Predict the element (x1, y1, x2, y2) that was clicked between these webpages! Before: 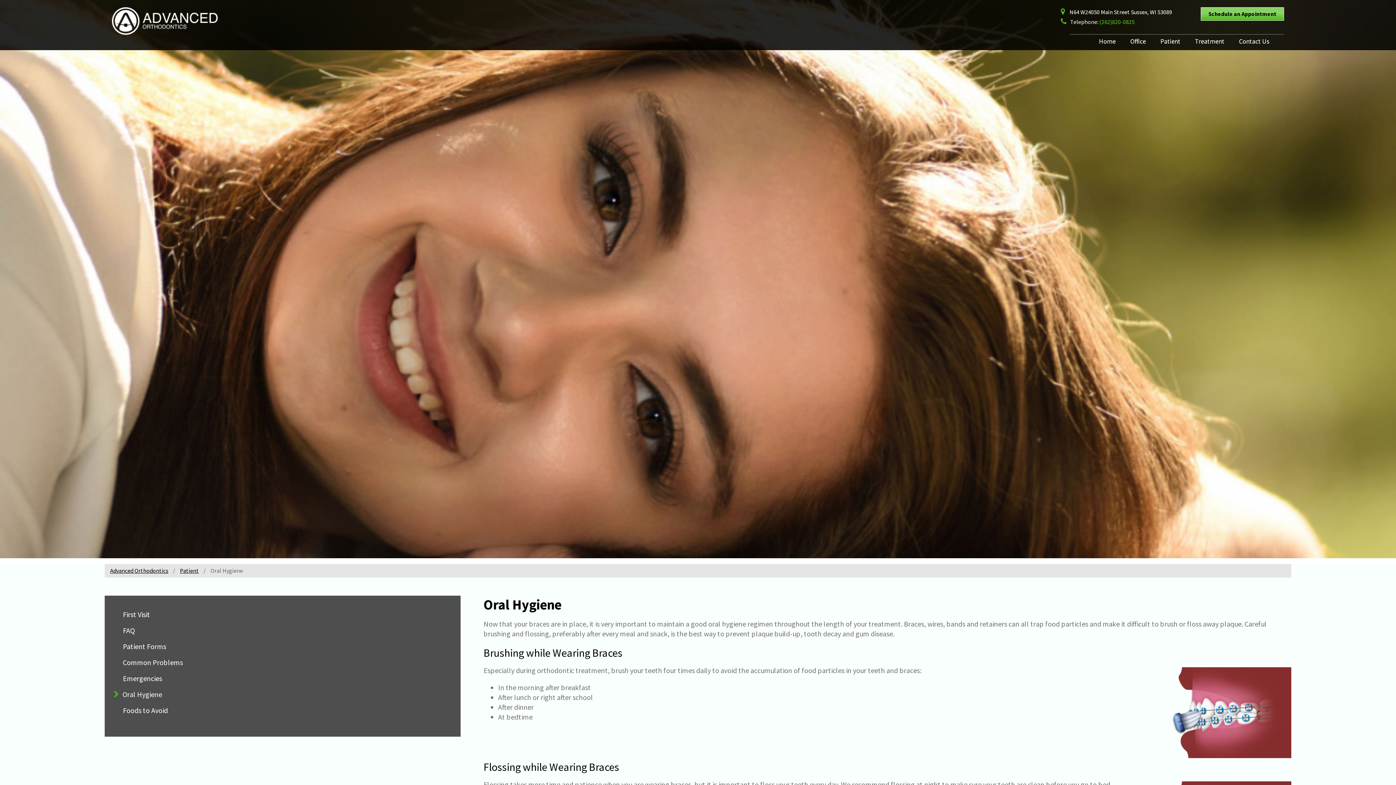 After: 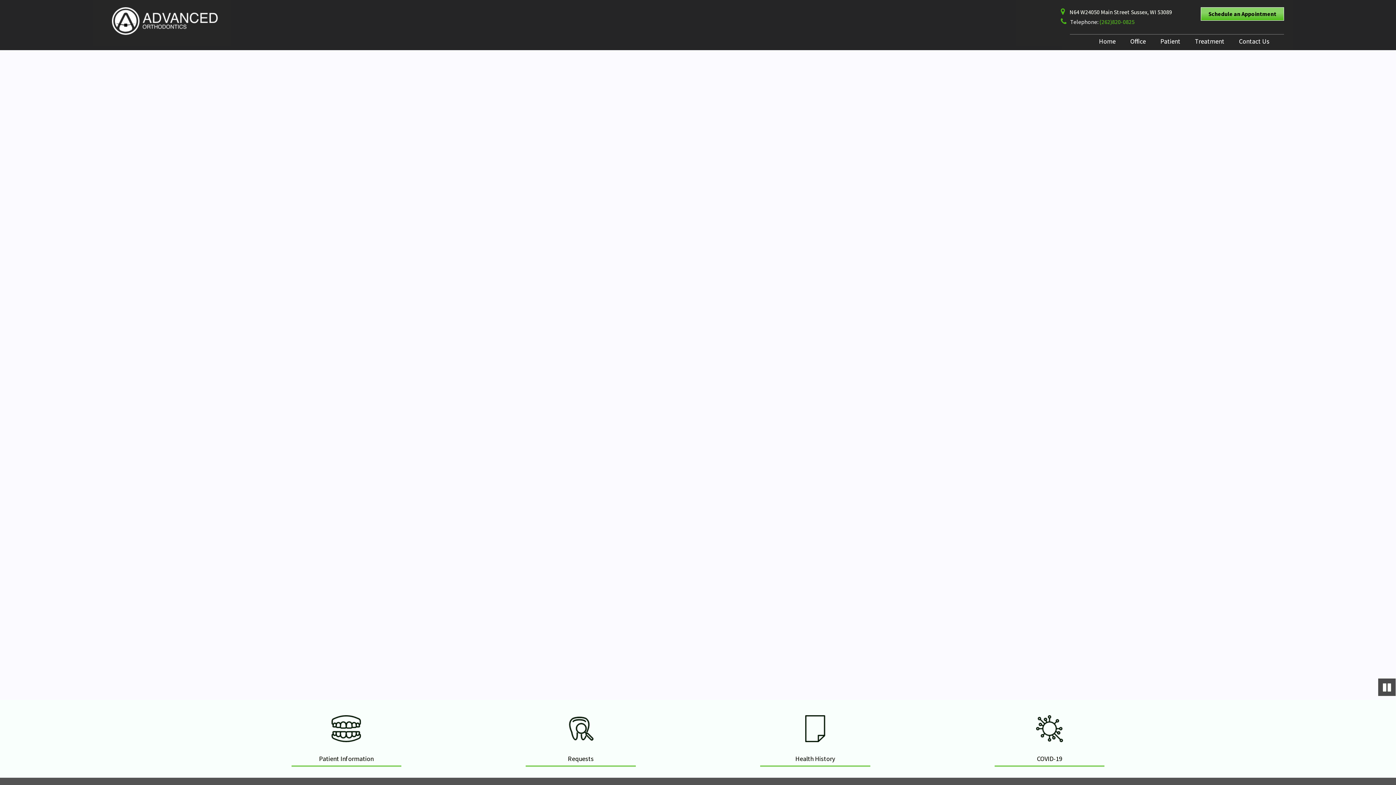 Action: bbox: (1092, 34, 1123, 48) label: Home